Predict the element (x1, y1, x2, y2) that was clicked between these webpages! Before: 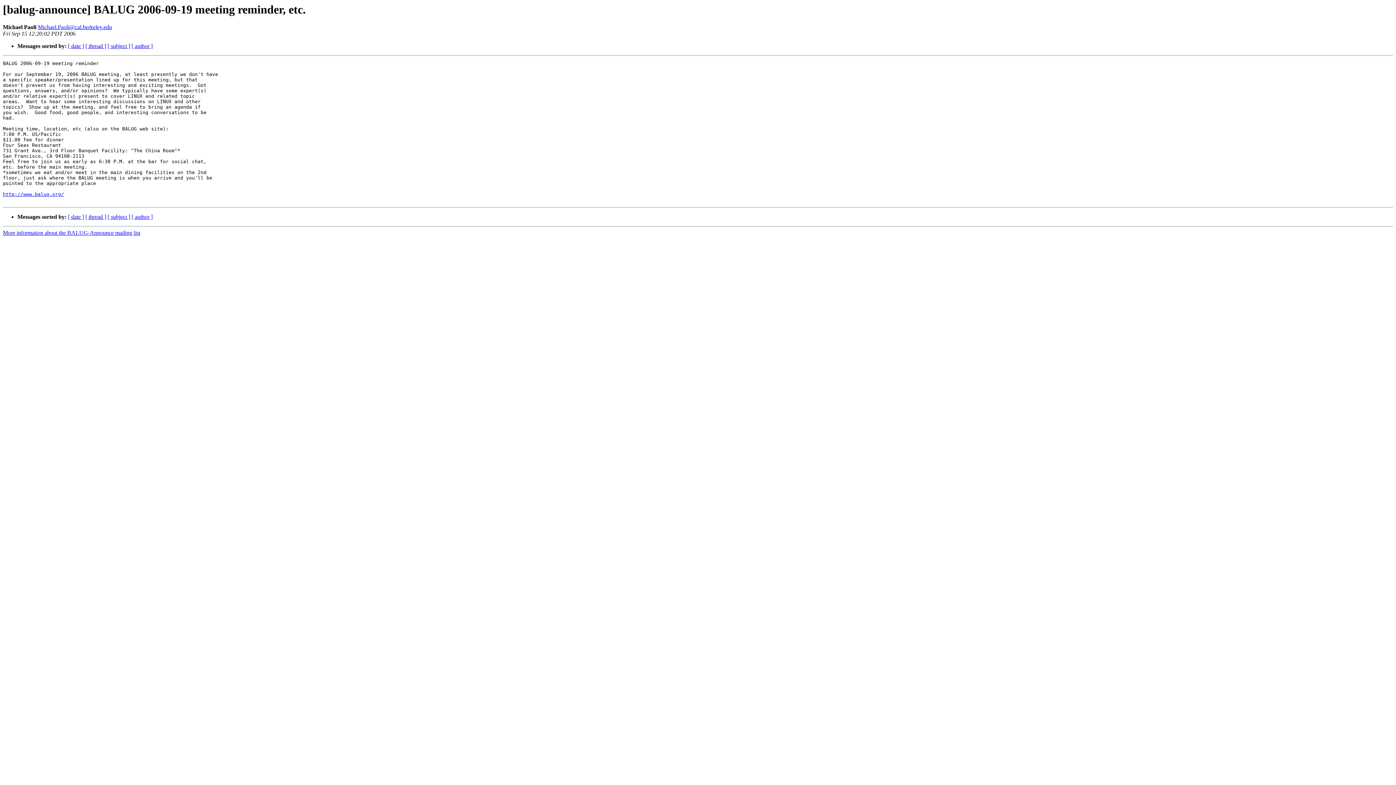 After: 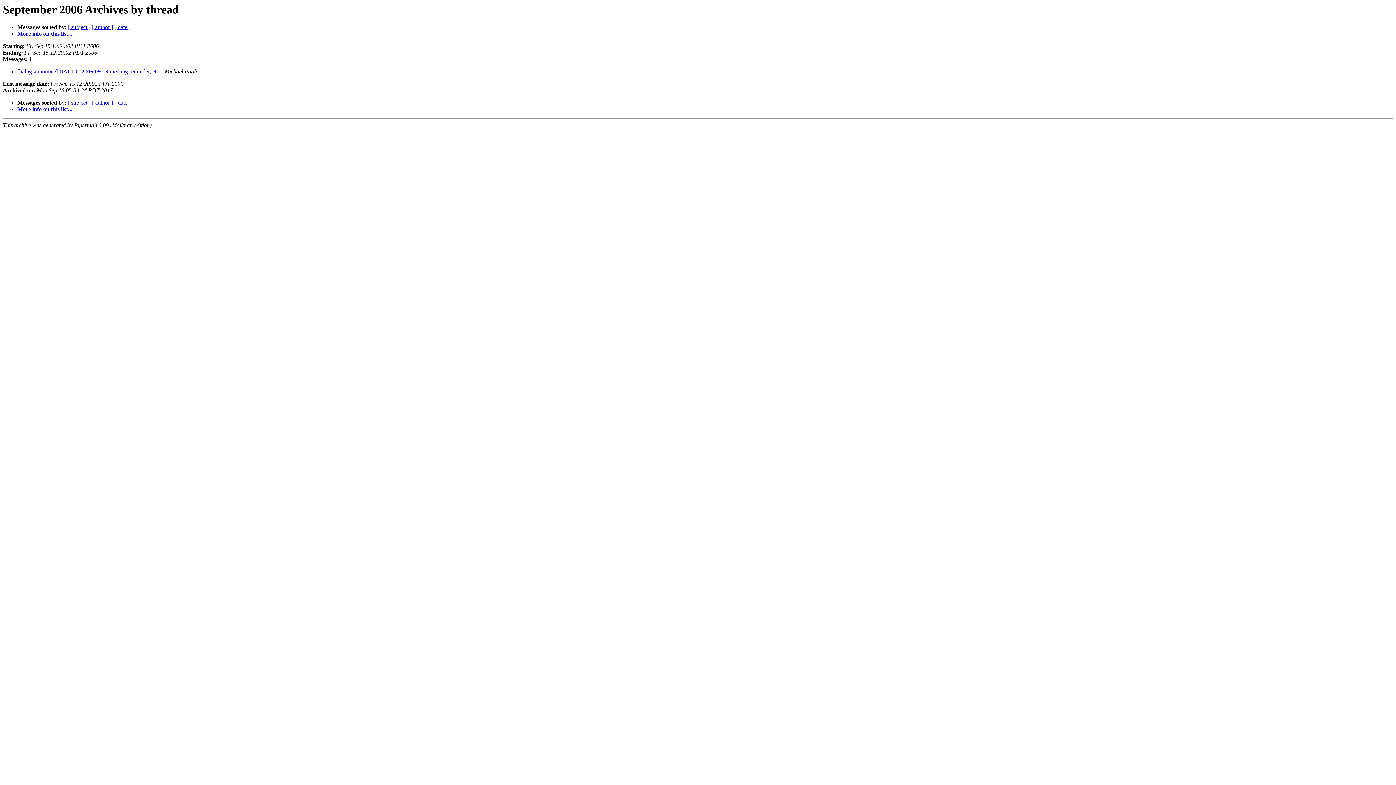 Action: bbox: (85, 213, 106, 220) label: [ thread ]